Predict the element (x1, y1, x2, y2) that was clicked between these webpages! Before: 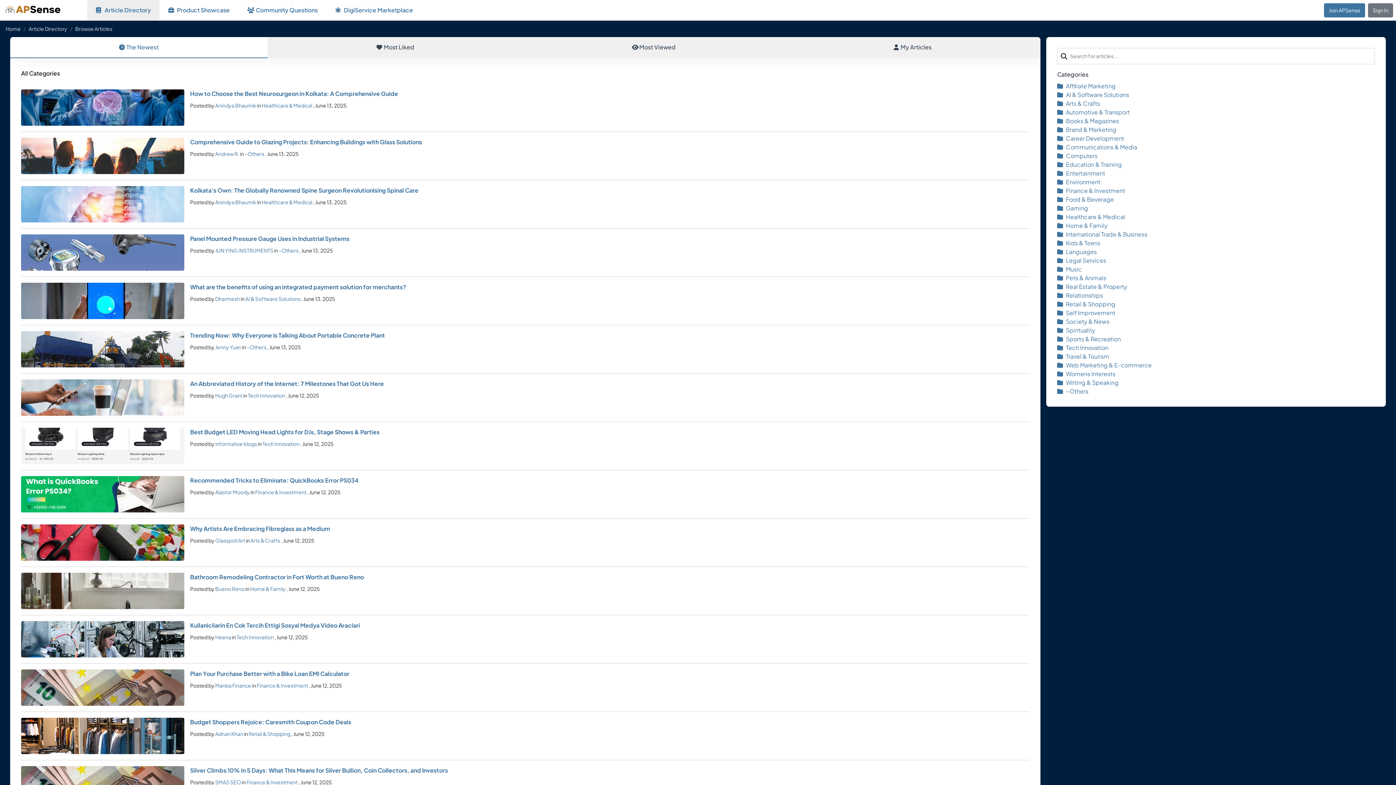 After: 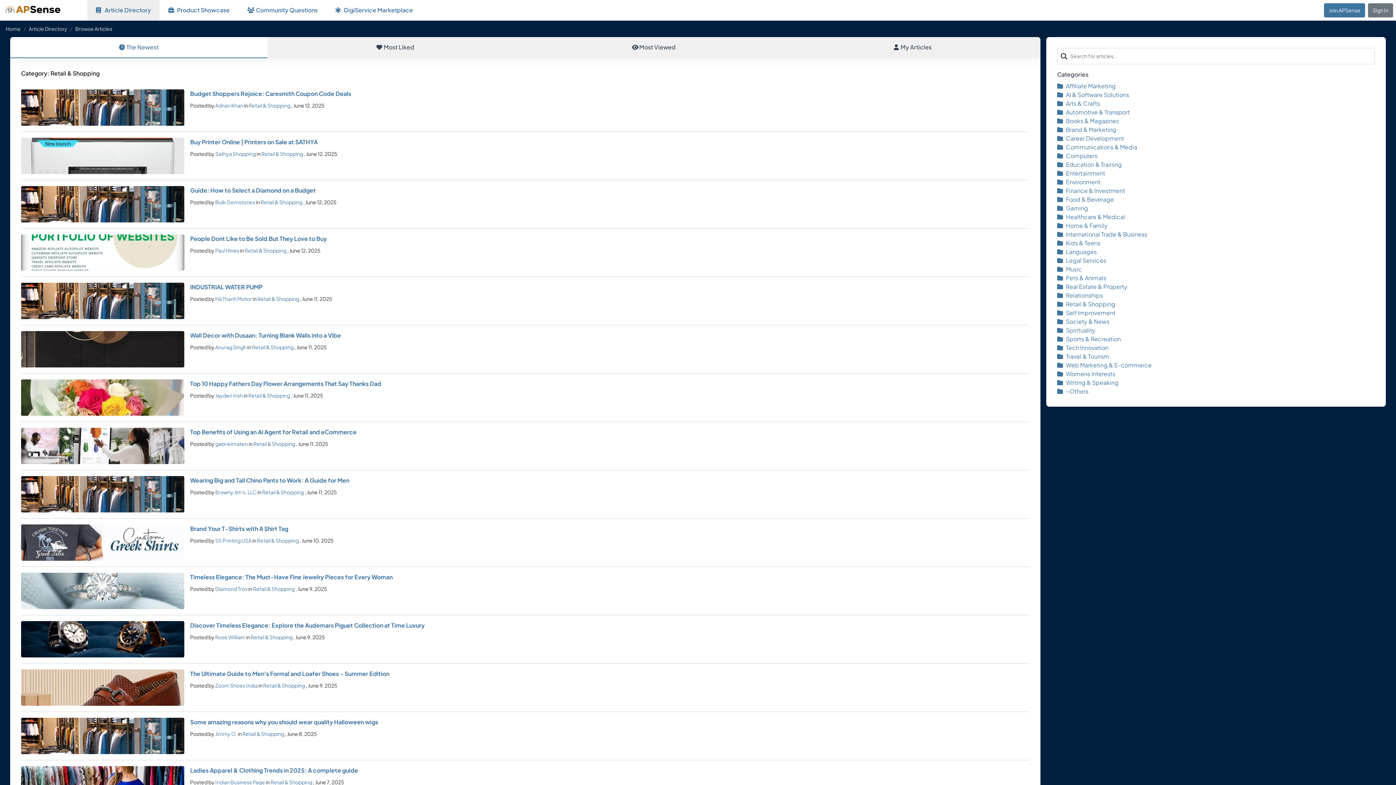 Action: bbox: (1057, 300, 1115, 308) label: Retail & Shopping